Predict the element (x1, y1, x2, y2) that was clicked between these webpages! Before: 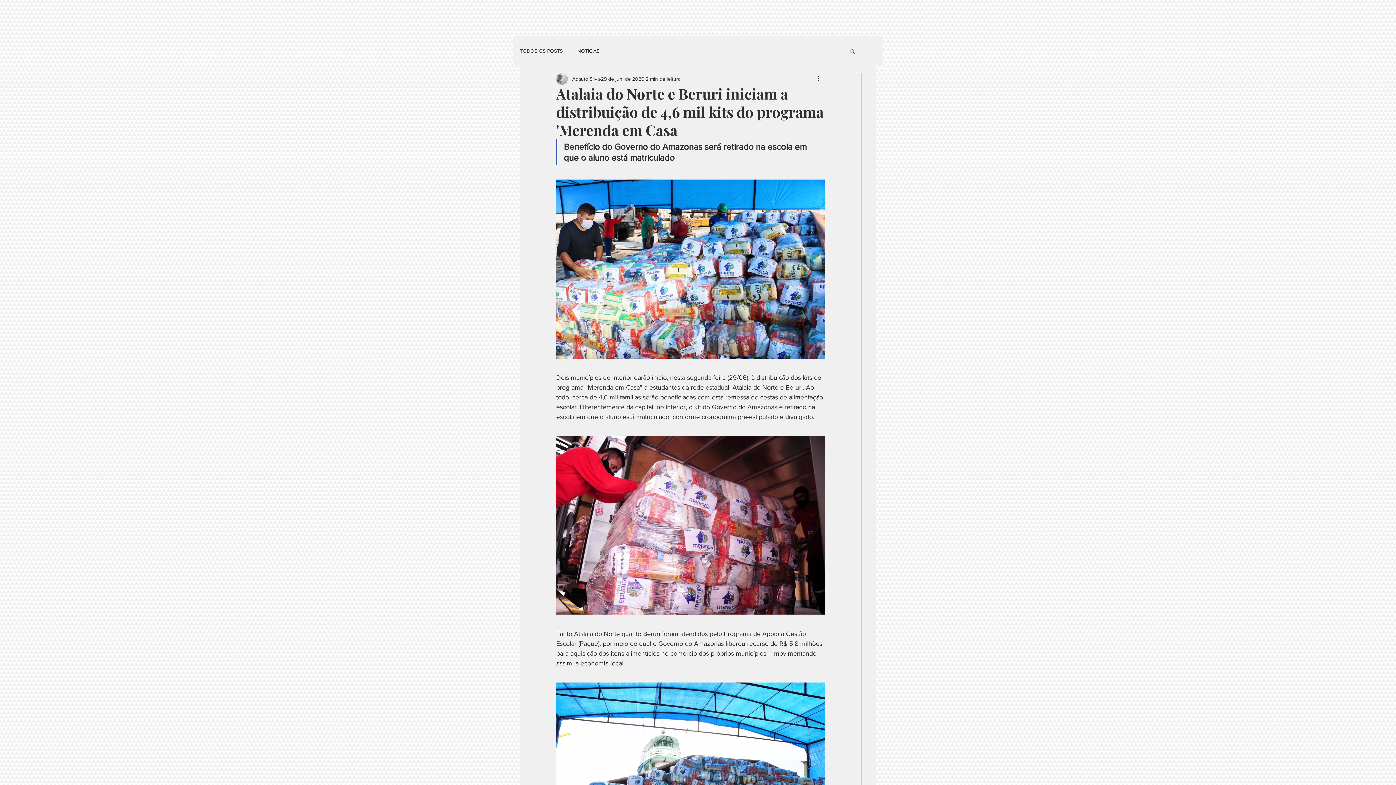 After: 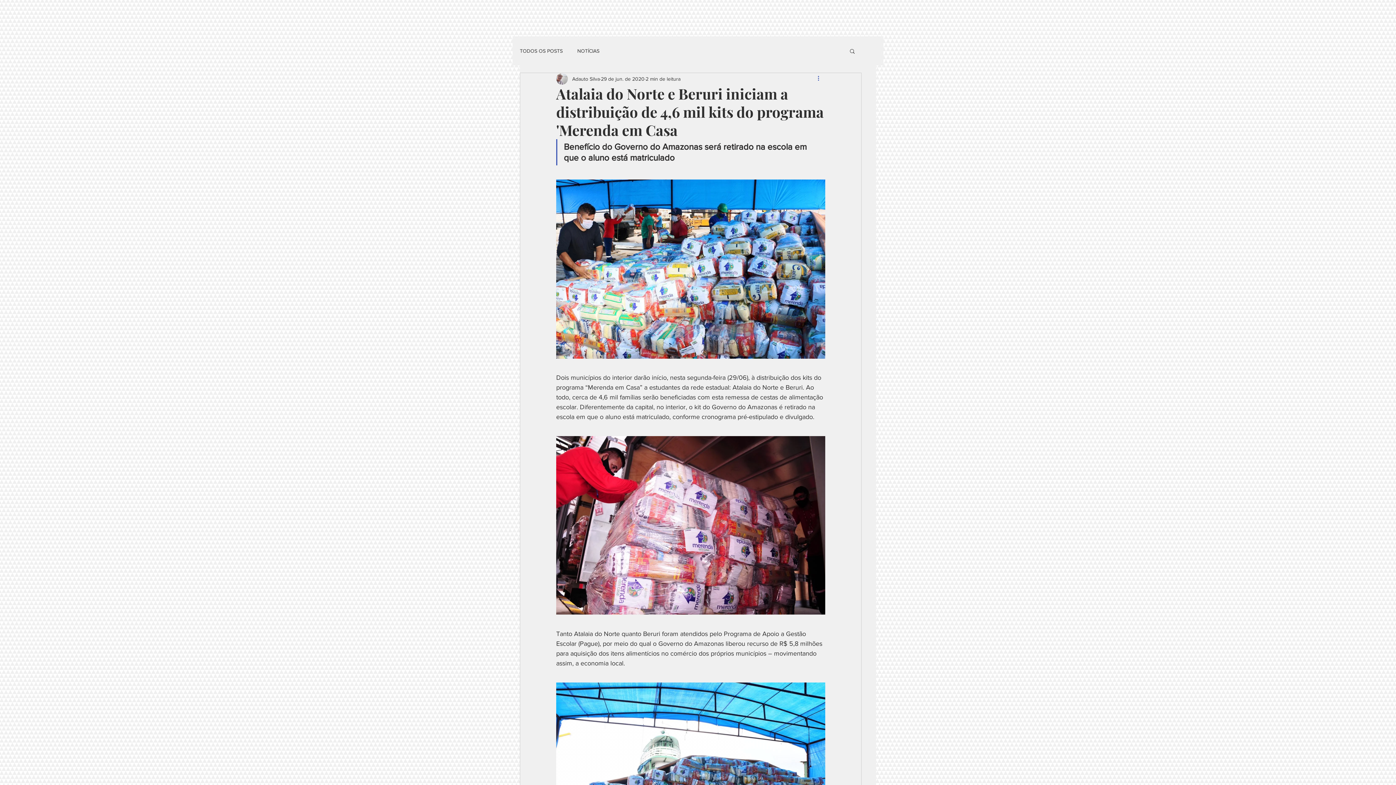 Action: label: Mais ações bbox: (816, 74, 825, 83)